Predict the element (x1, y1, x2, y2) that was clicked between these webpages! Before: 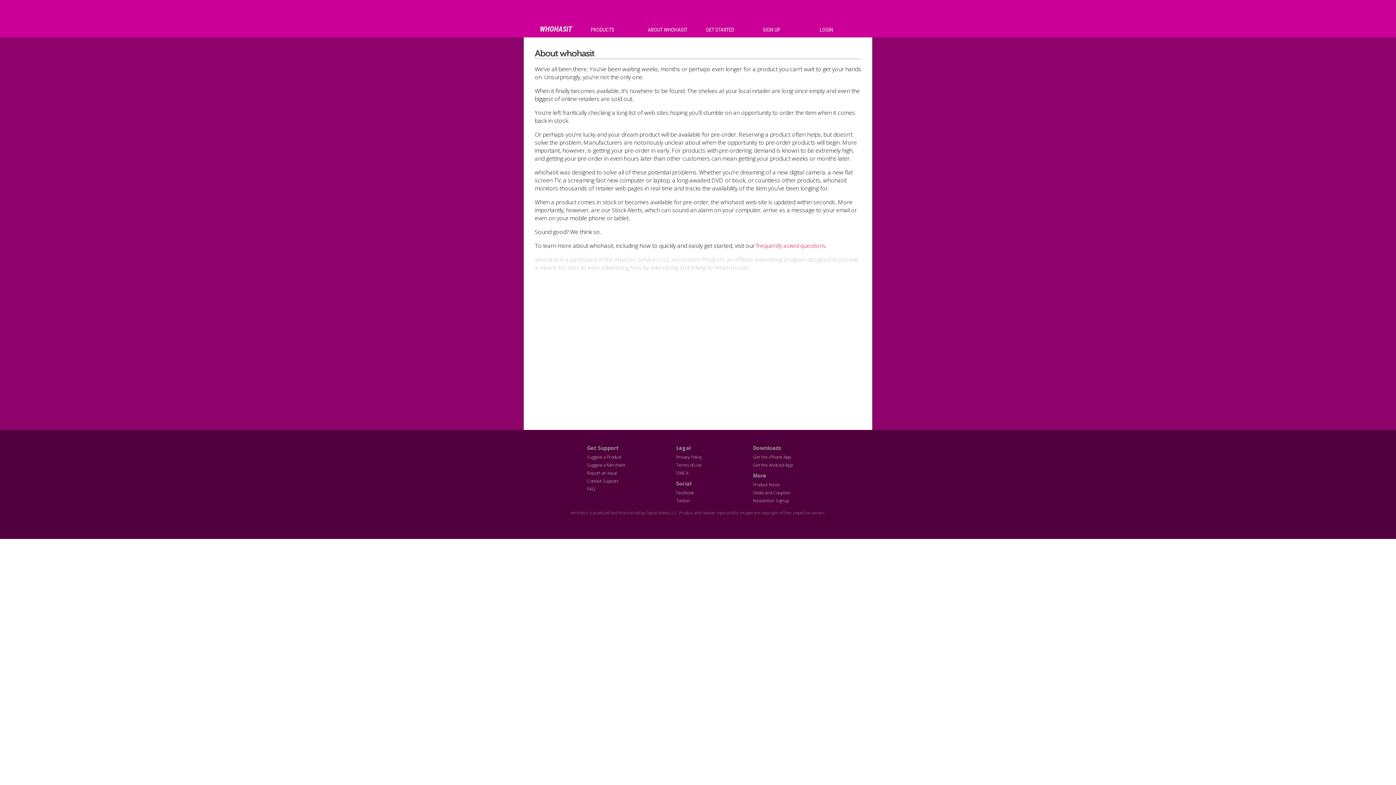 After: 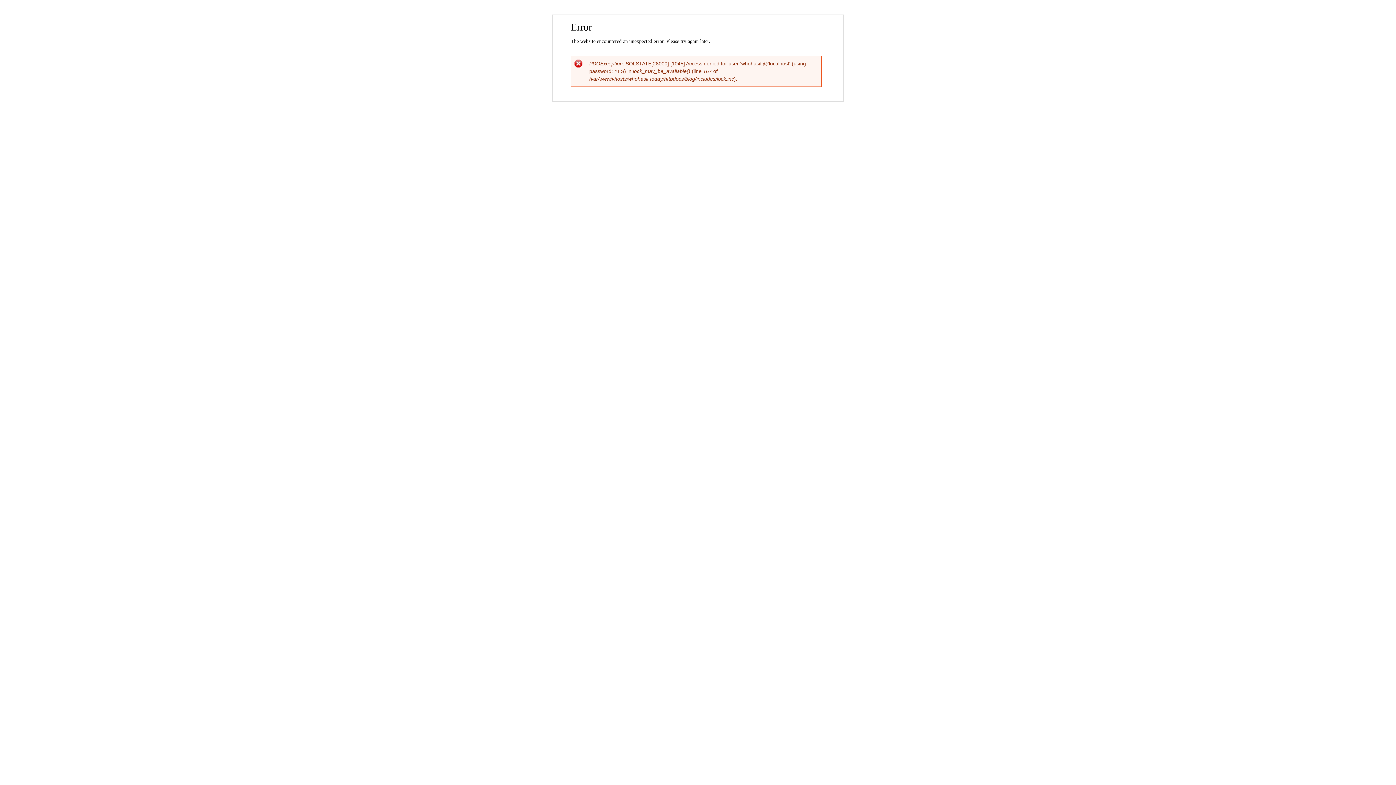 Action: bbox: (753, 481, 780, 488) label: Product News